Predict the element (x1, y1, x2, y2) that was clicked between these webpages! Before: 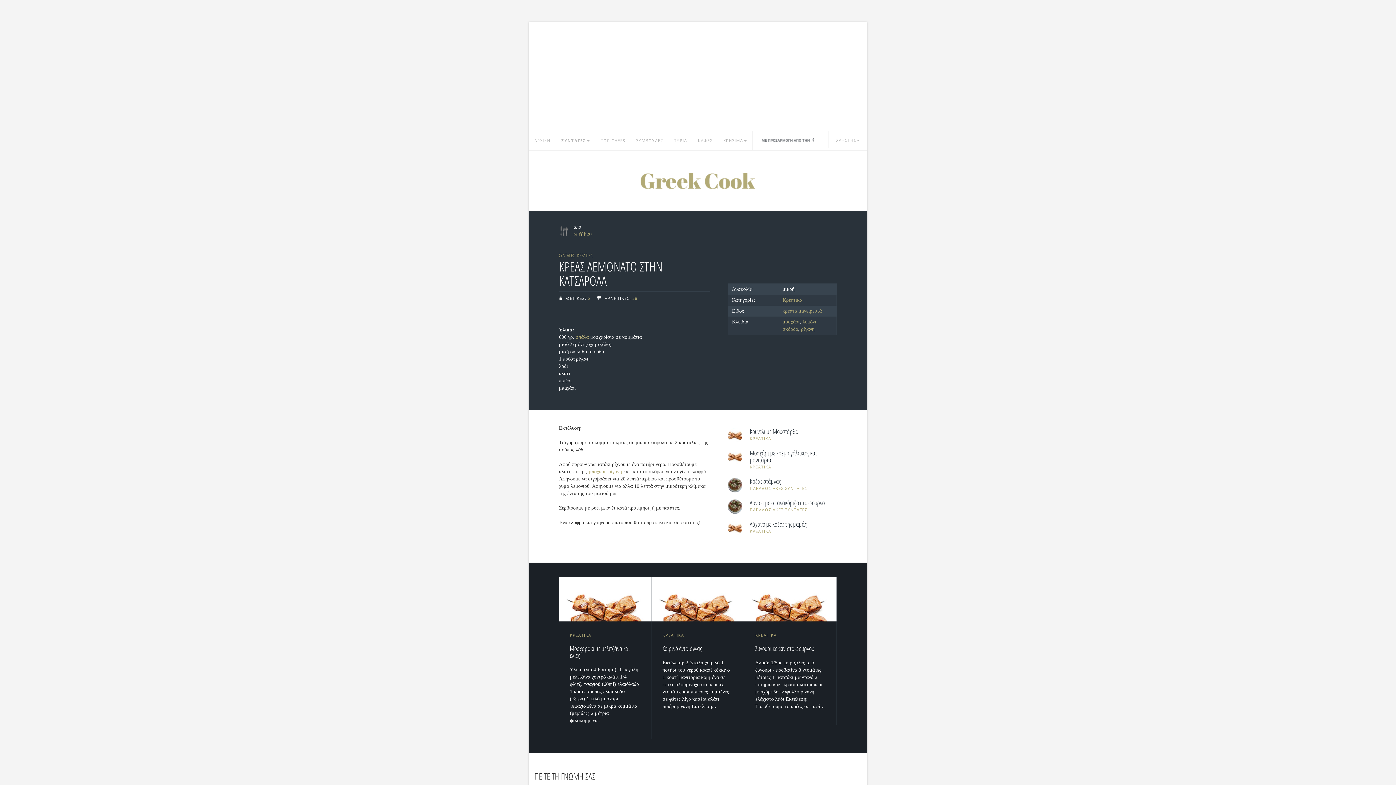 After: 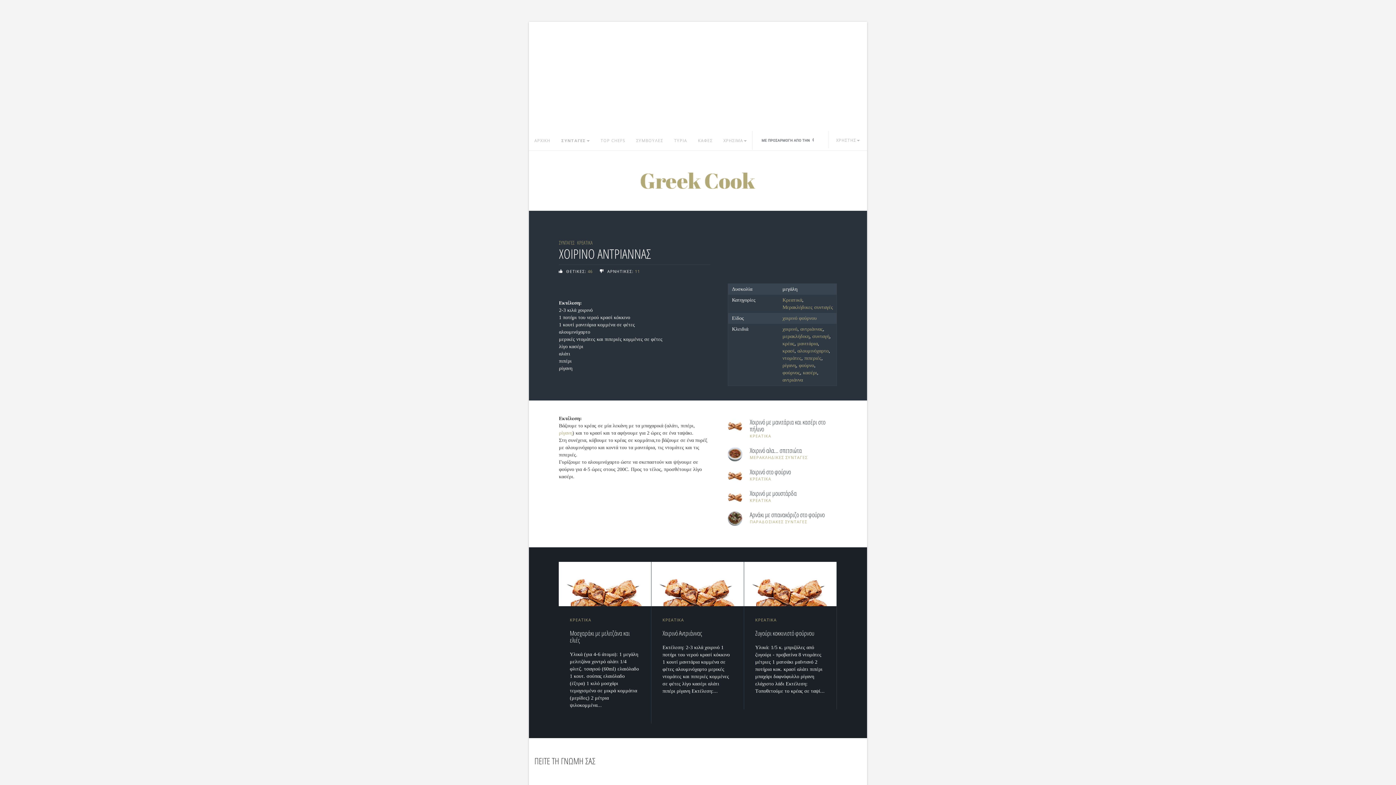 Action: bbox: (651, 596, 744, 601)